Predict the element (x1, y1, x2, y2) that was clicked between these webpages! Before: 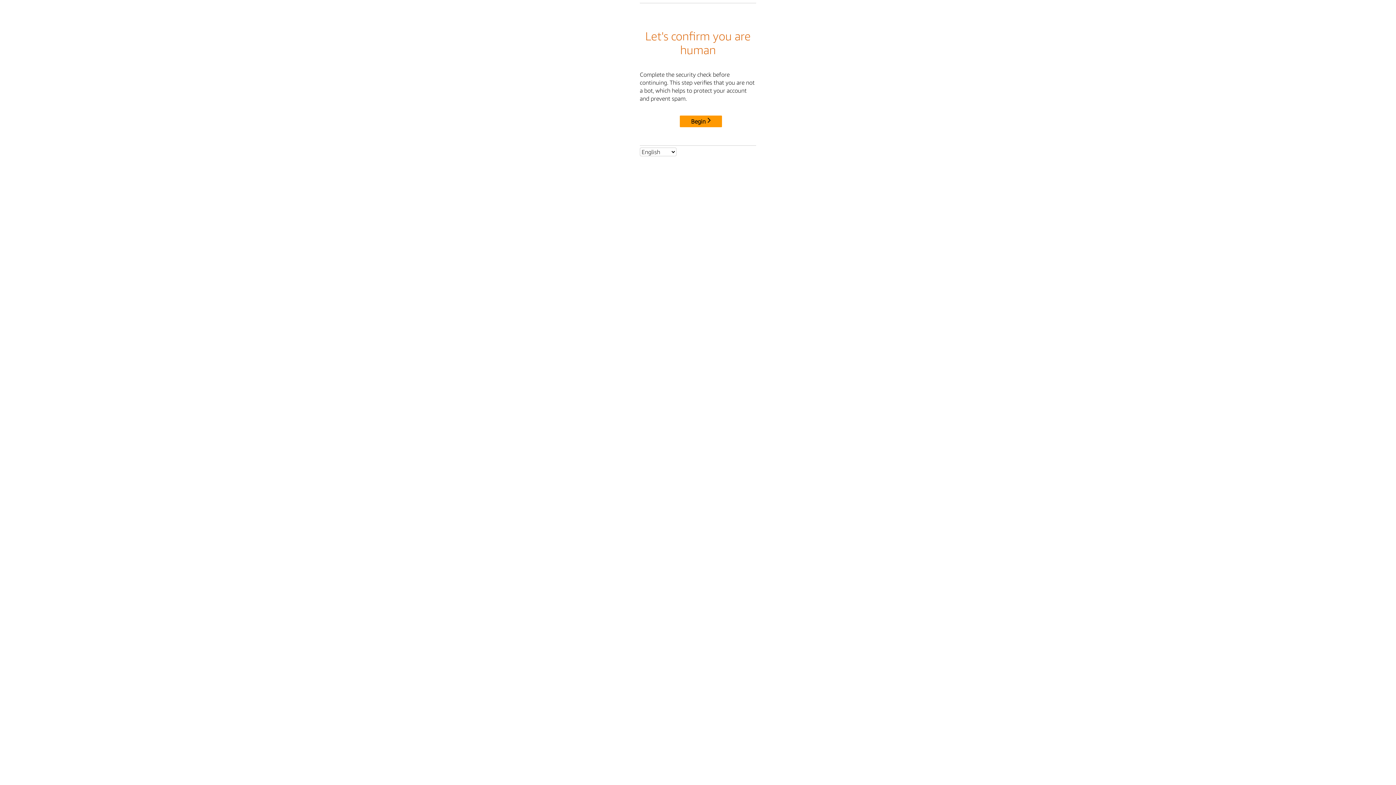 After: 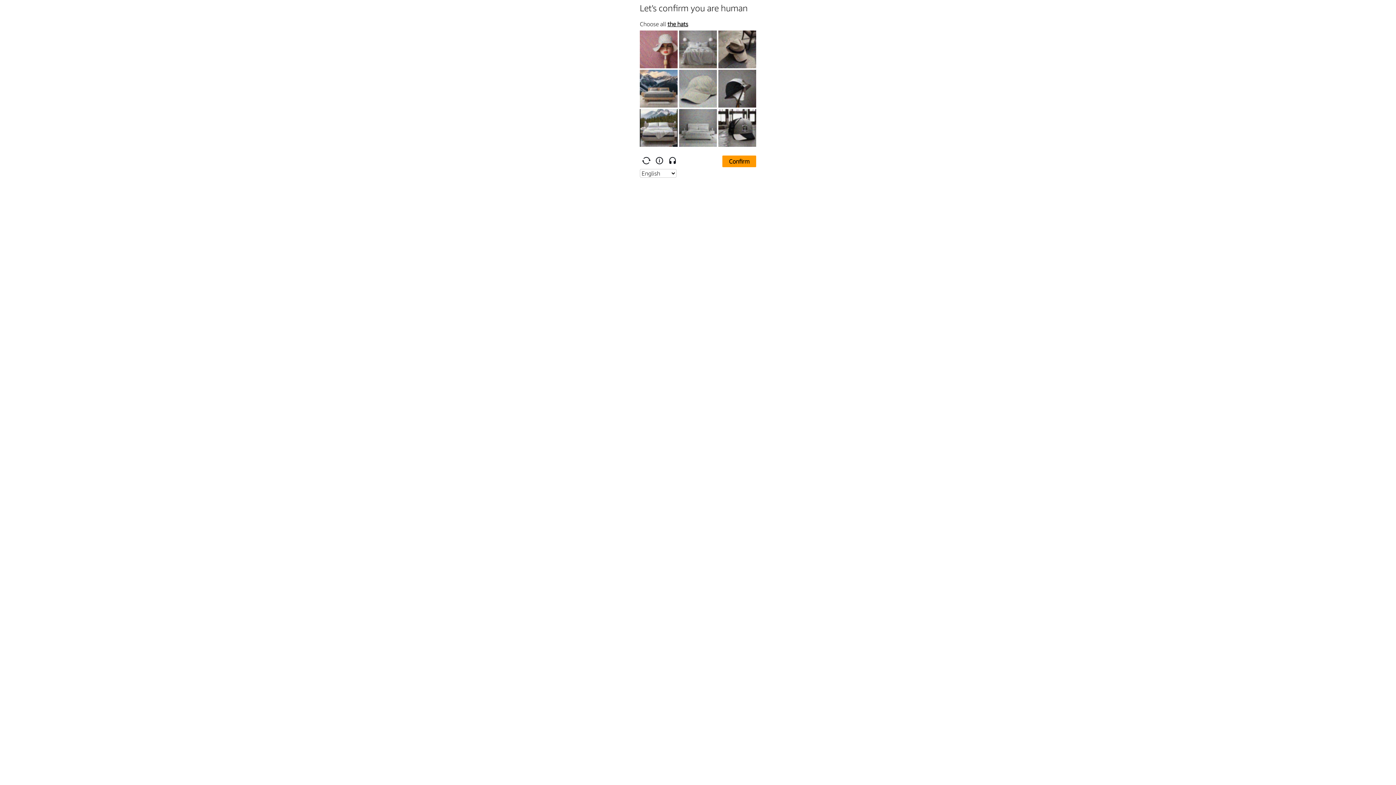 Action: label: Begin bbox: (680, 115, 722, 127)